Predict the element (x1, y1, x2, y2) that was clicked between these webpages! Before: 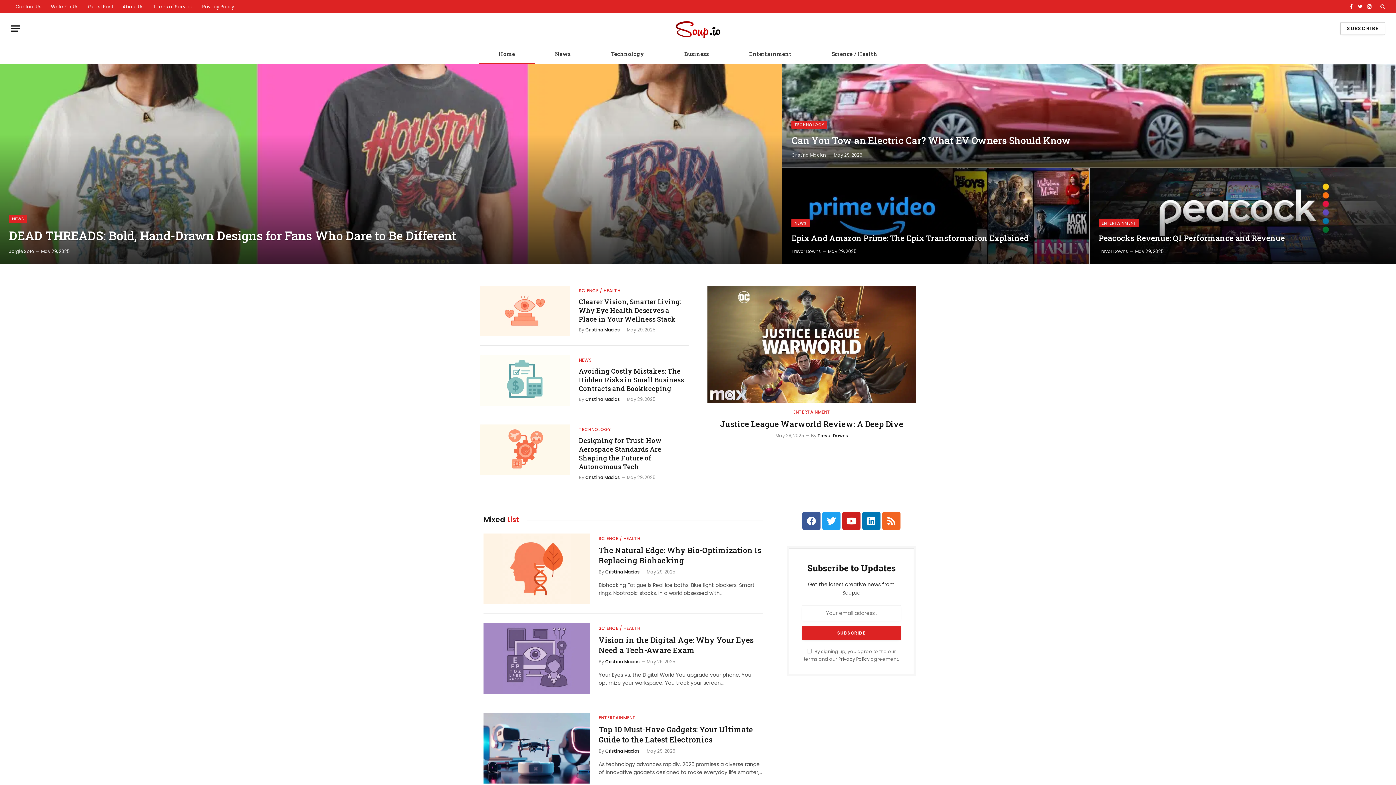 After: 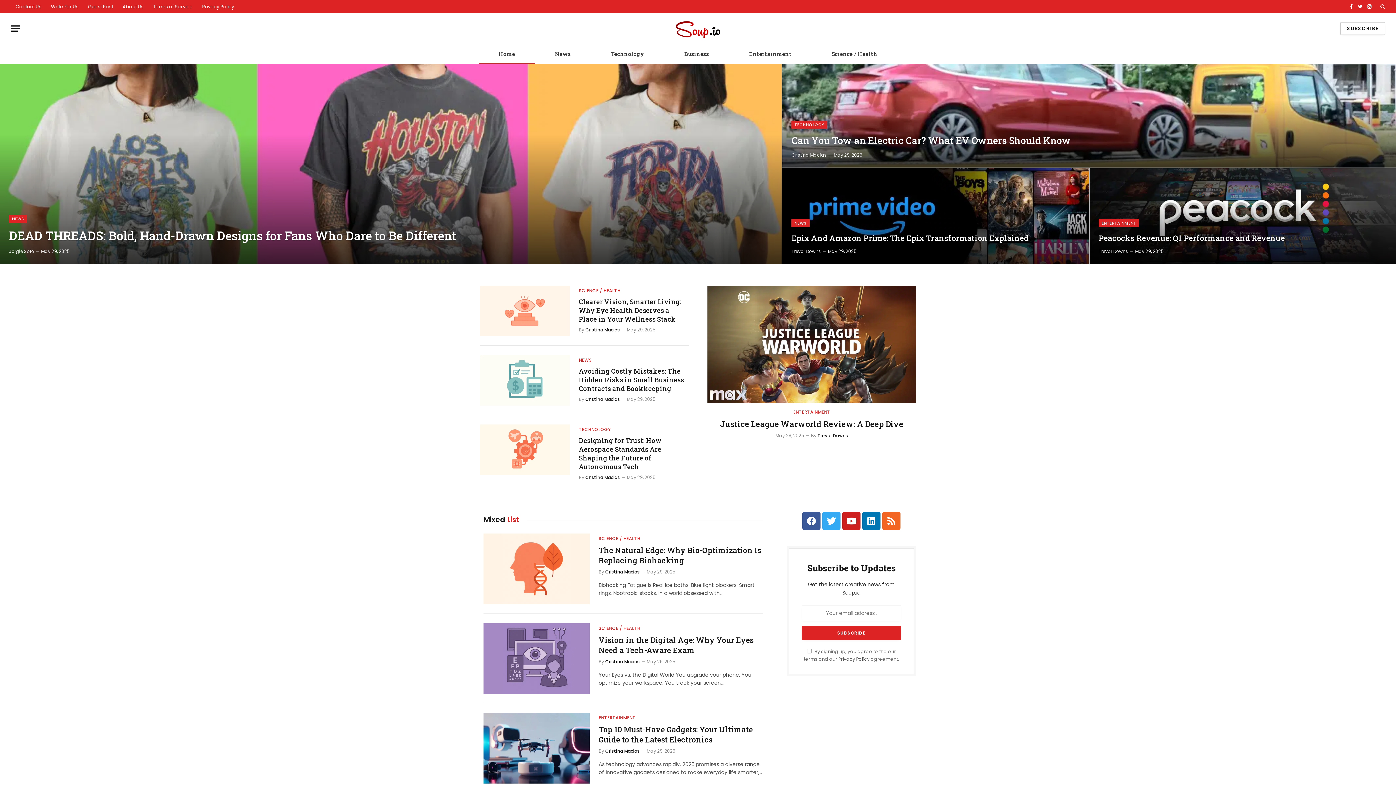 Action: bbox: (822, 512, 840, 530) label: Twitter